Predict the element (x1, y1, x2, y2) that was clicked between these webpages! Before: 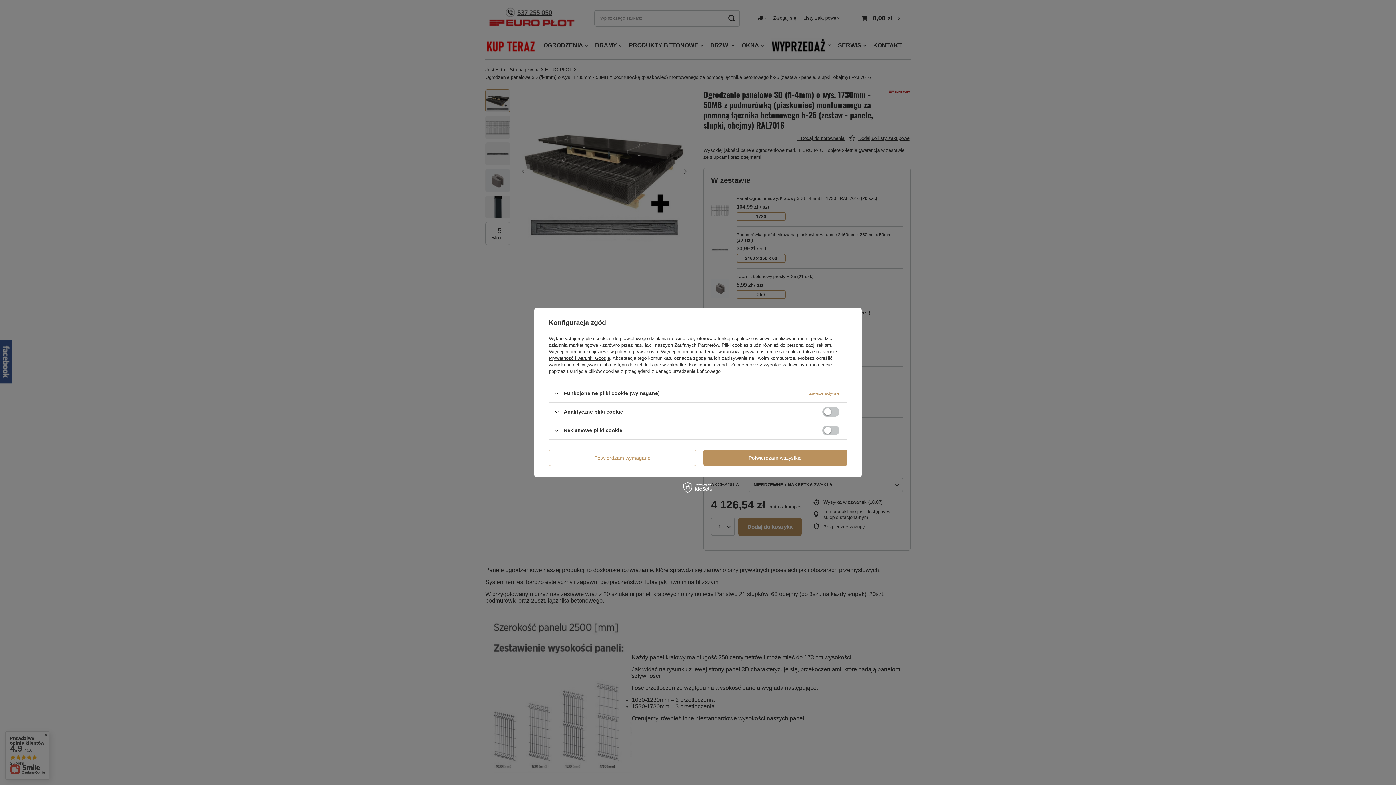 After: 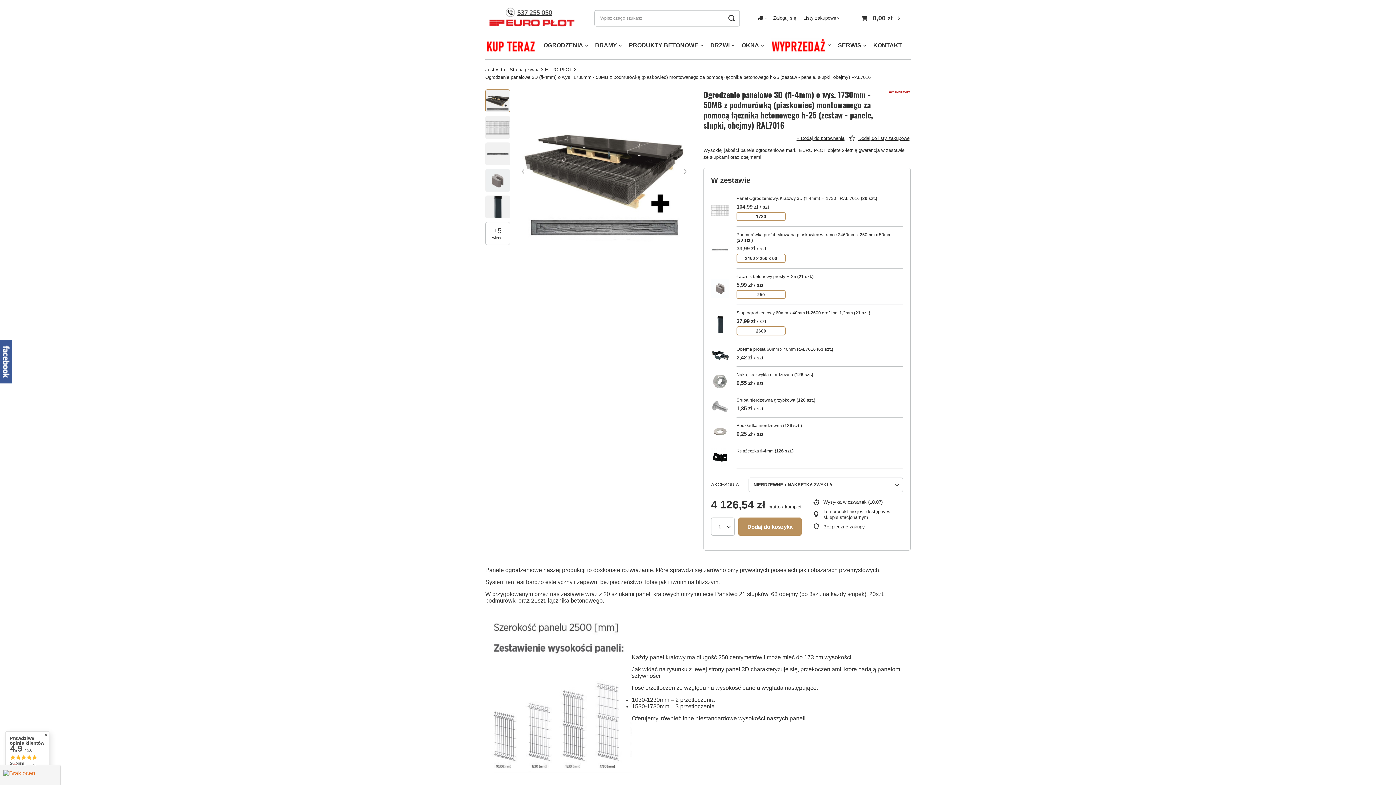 Action: label: Potwierdzam wszystkie bbox: (703, 449, 847, 466)